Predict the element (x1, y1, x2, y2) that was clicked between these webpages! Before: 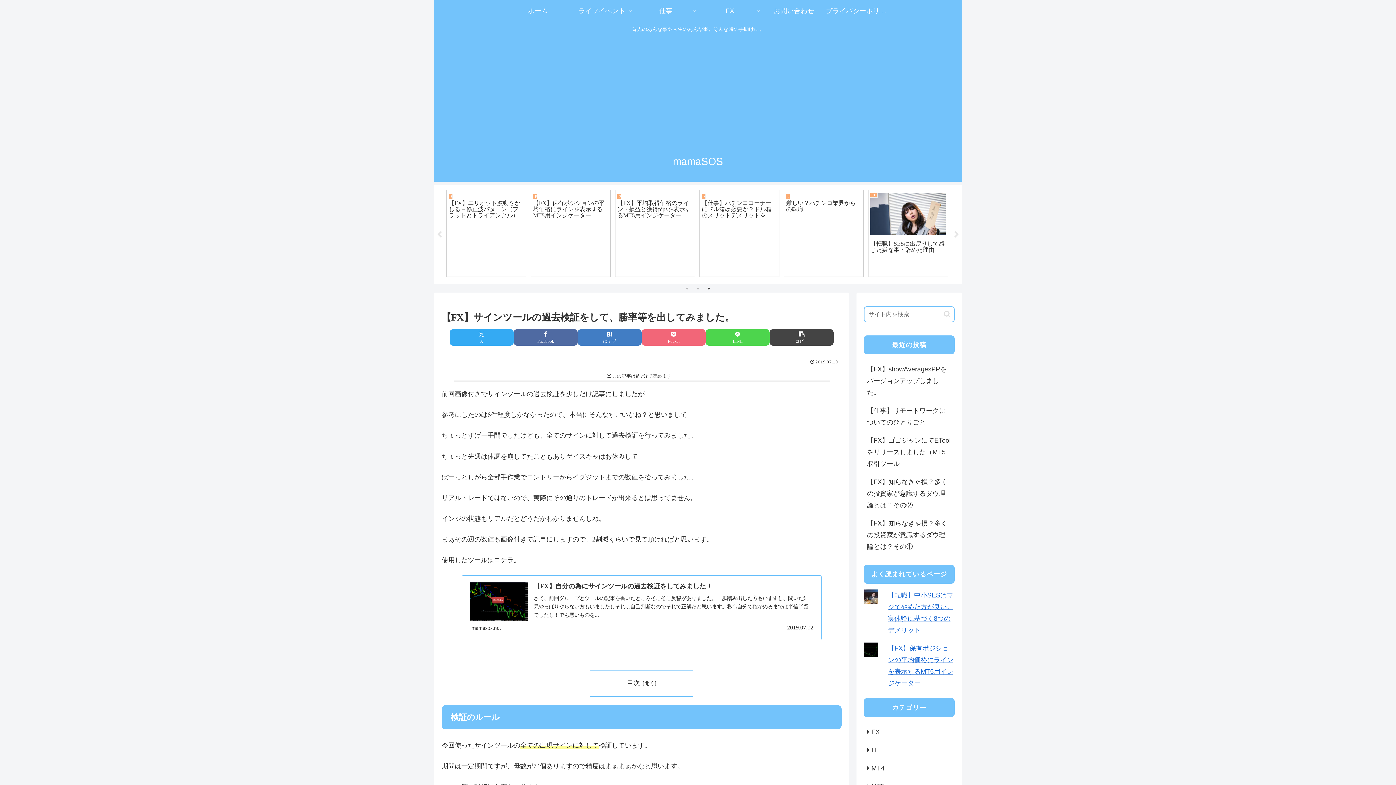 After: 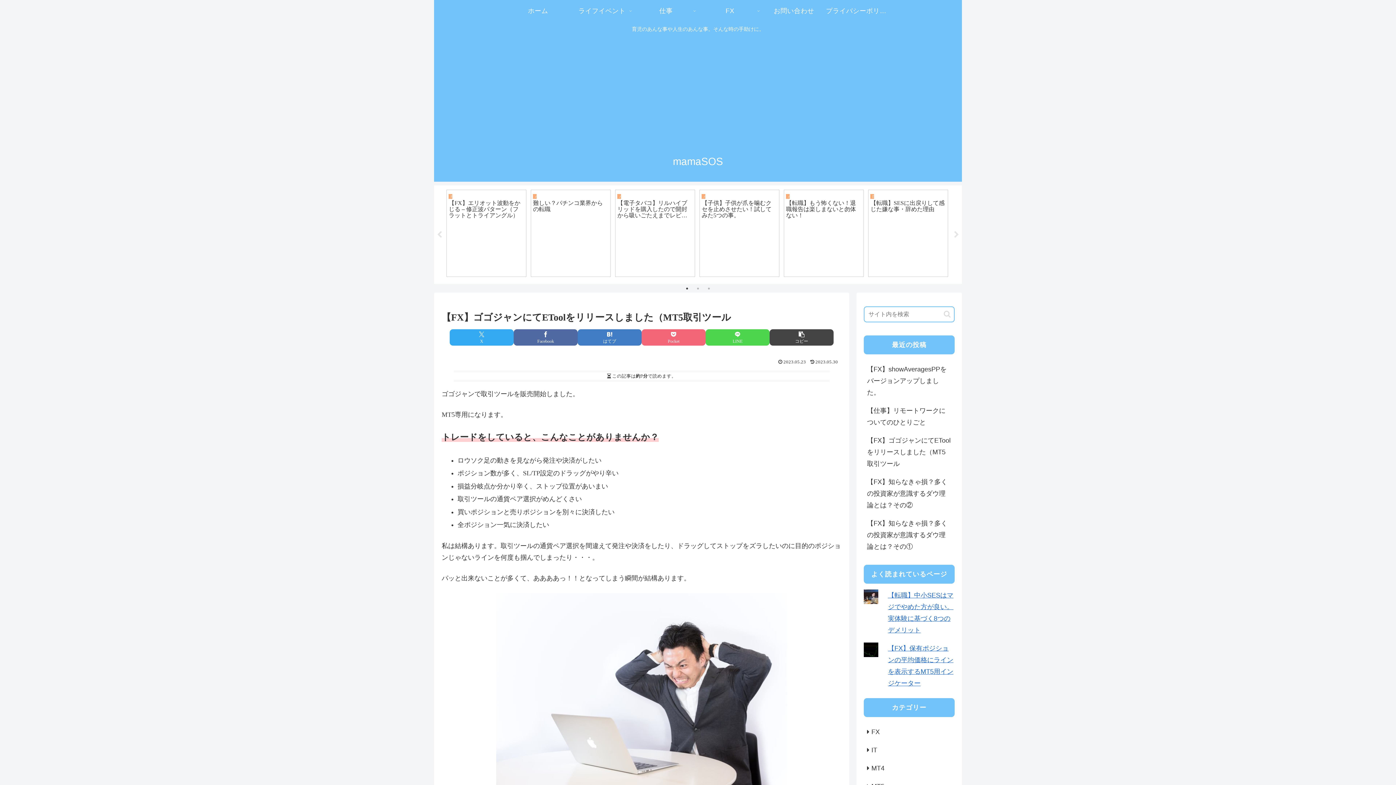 Action: label: 【FX】ゴゴジャンにてEToolをリリースしました（MT5取引ツール bbox: (864, 431, 954, 473)